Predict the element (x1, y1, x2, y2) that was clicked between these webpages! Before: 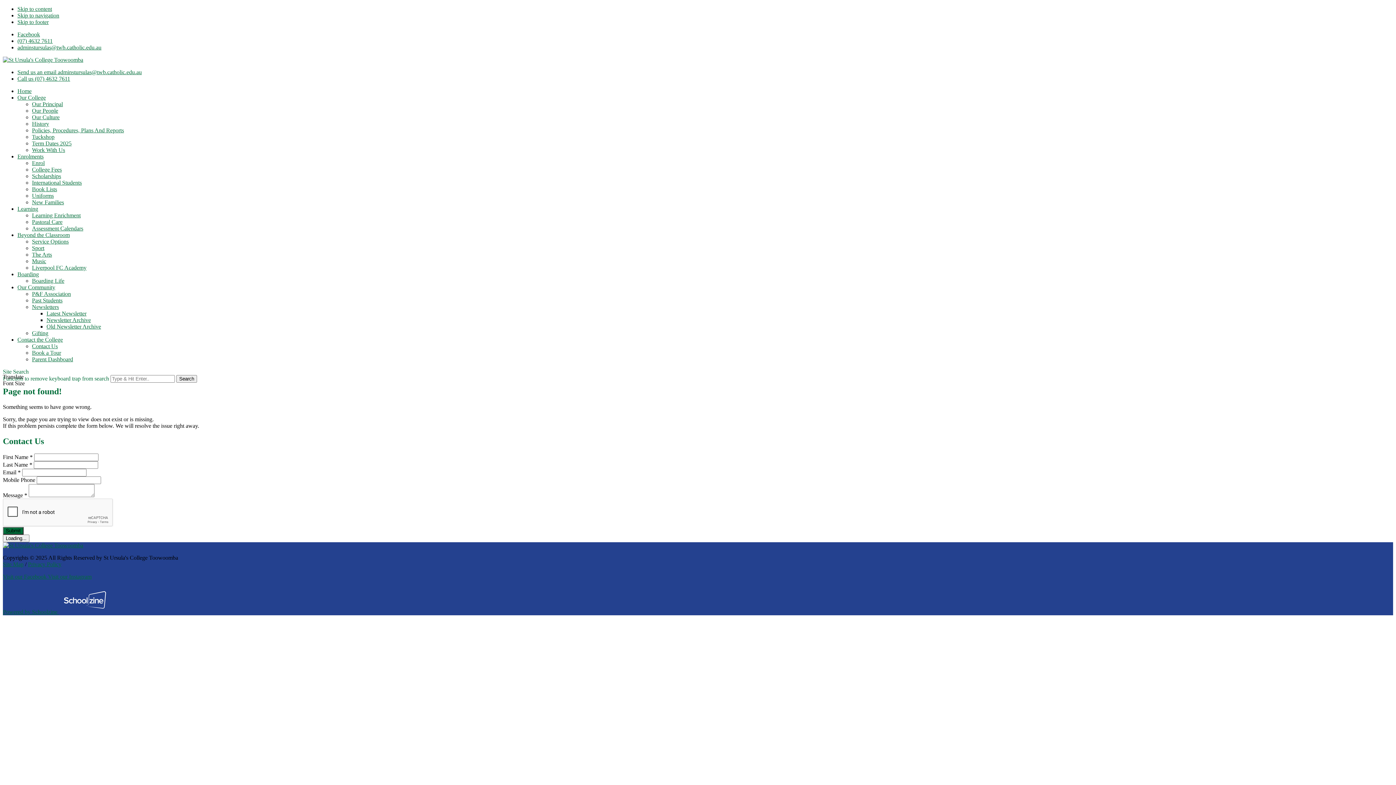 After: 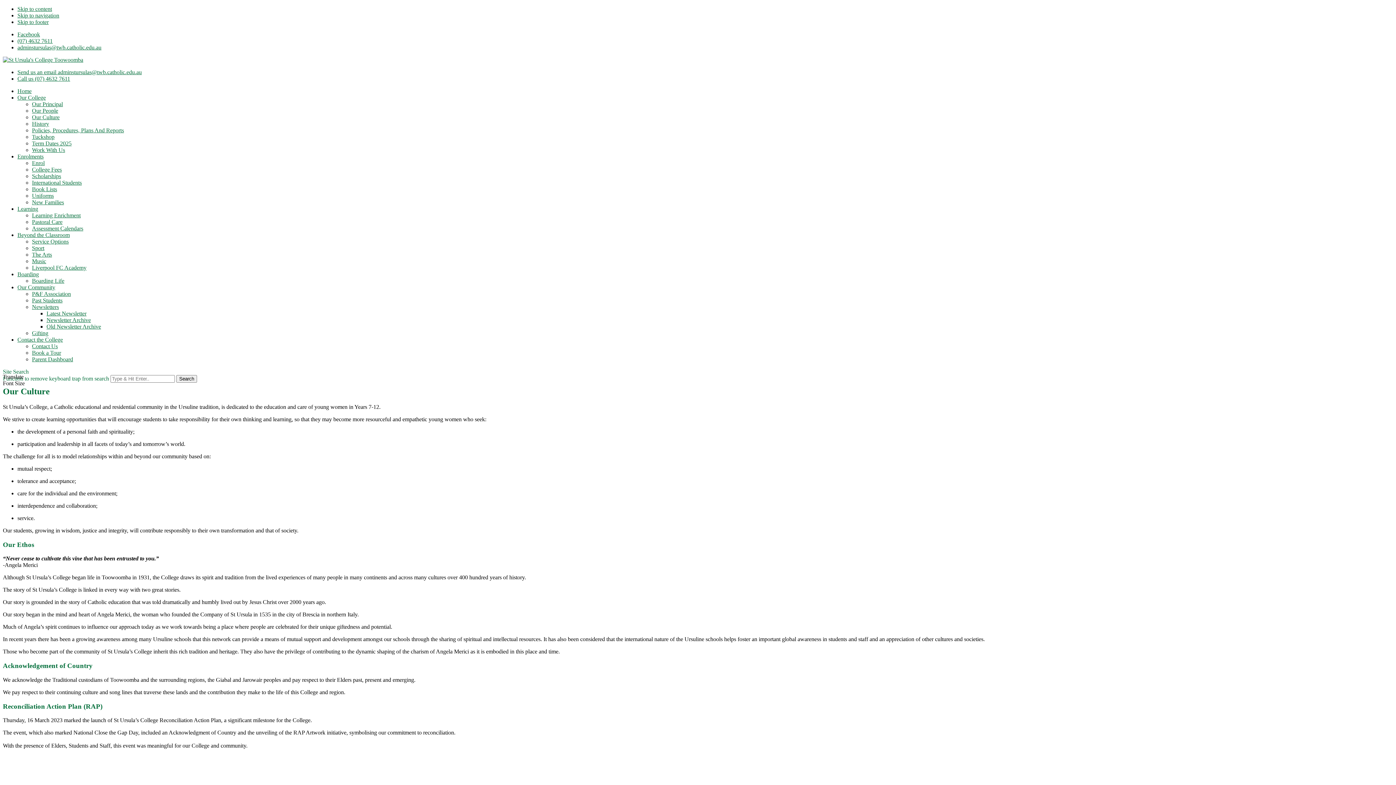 Action: bbox: (32, 114, 1393, 120) label: Our Culture